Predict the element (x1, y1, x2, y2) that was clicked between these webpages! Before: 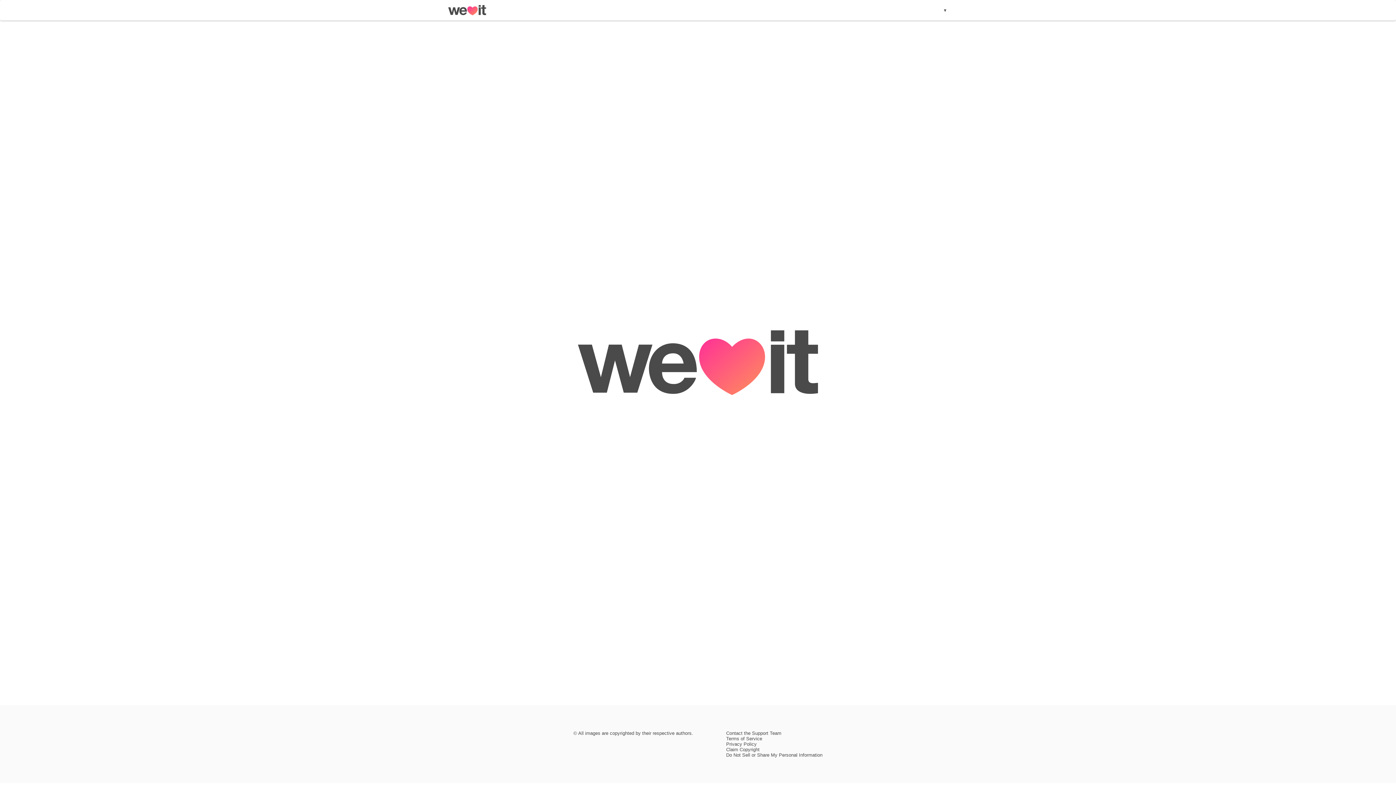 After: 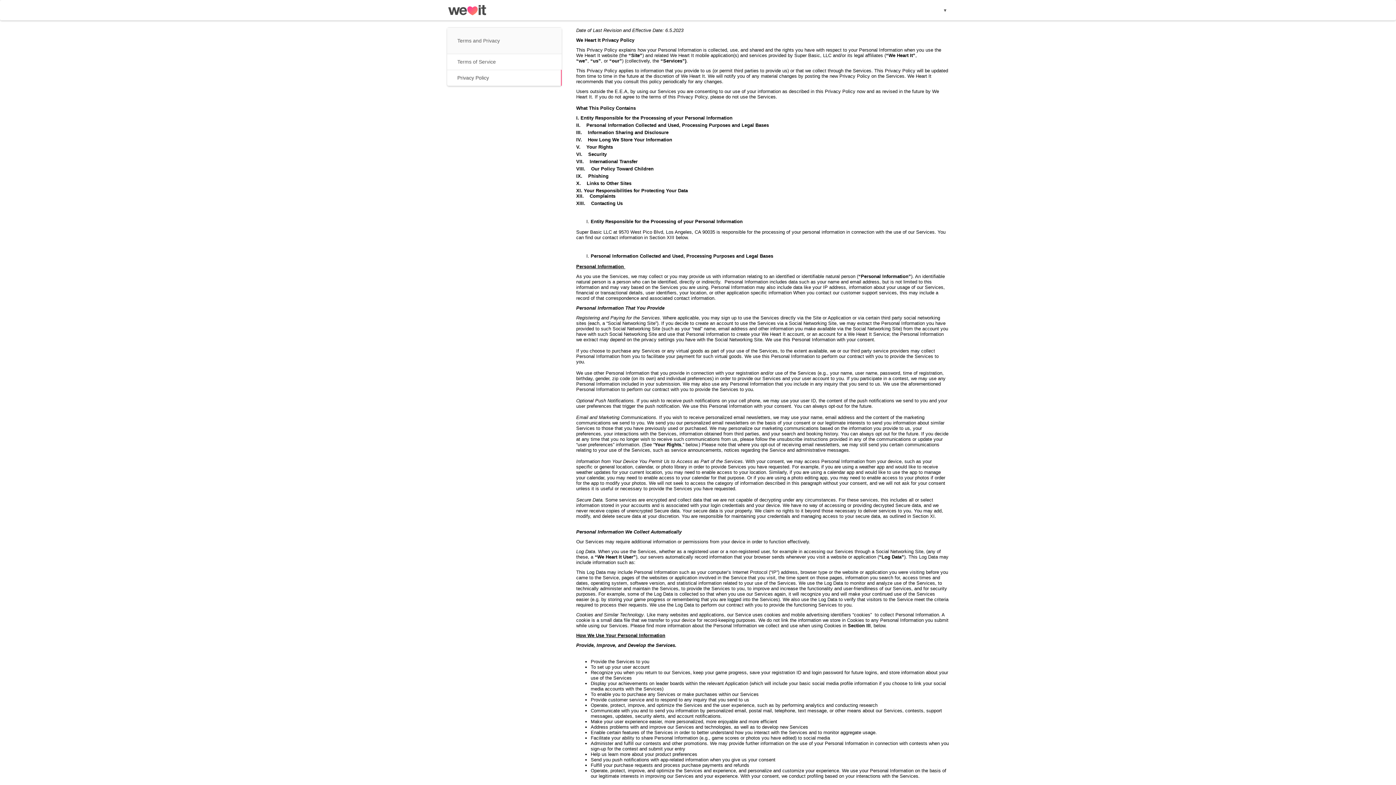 Action: label: Privacy Policy bbox: (726, 741, 756, 747)